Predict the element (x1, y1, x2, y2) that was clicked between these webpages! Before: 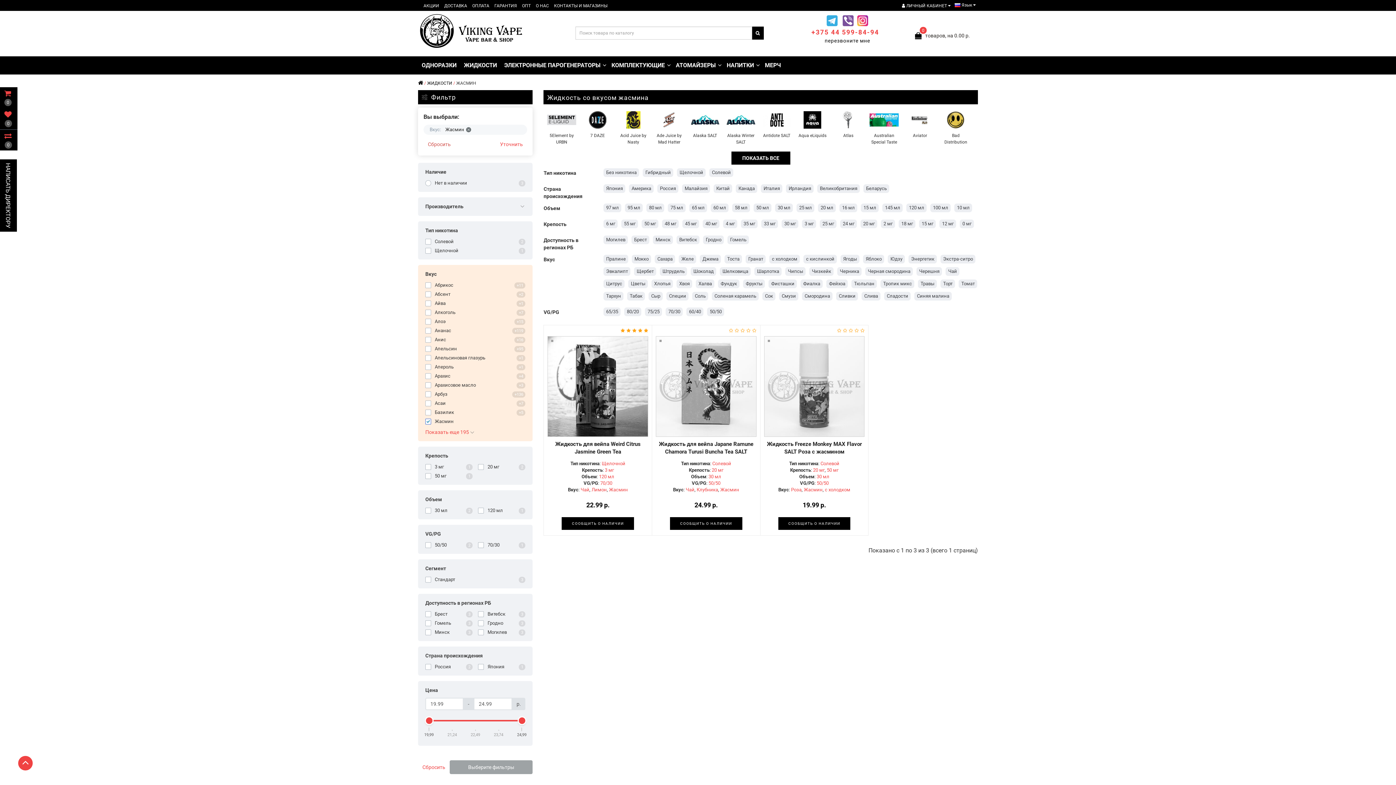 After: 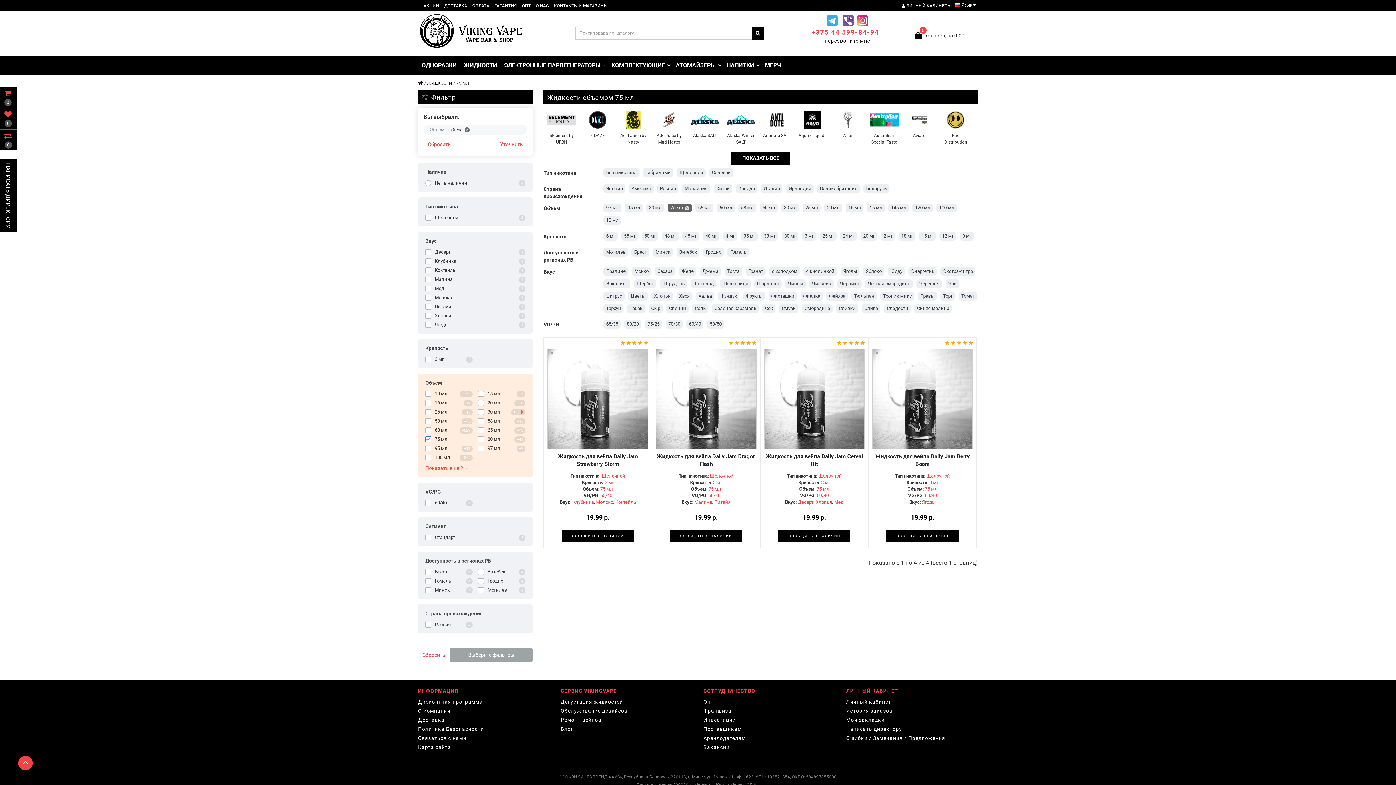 Action: label: 75 мл bbox: (668, 203, 685, 212)